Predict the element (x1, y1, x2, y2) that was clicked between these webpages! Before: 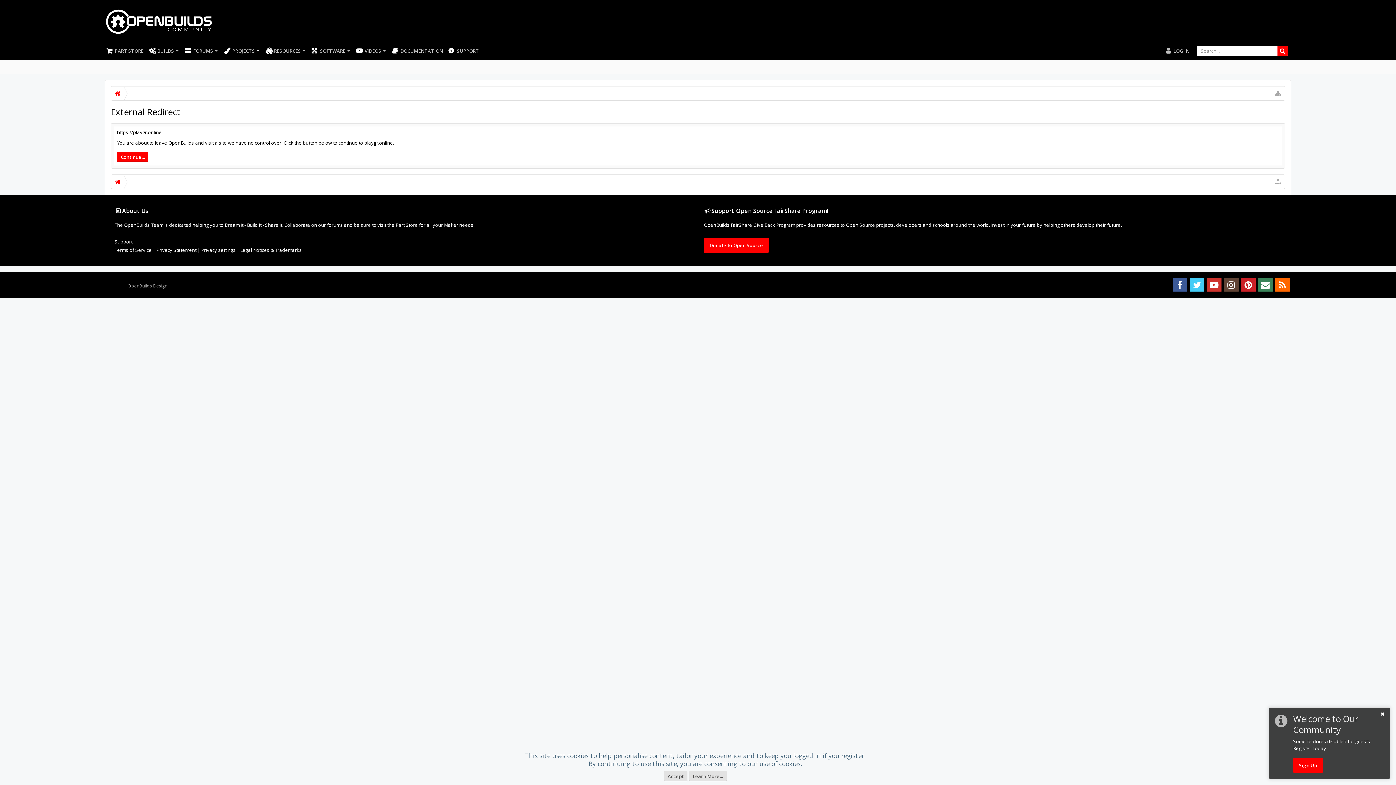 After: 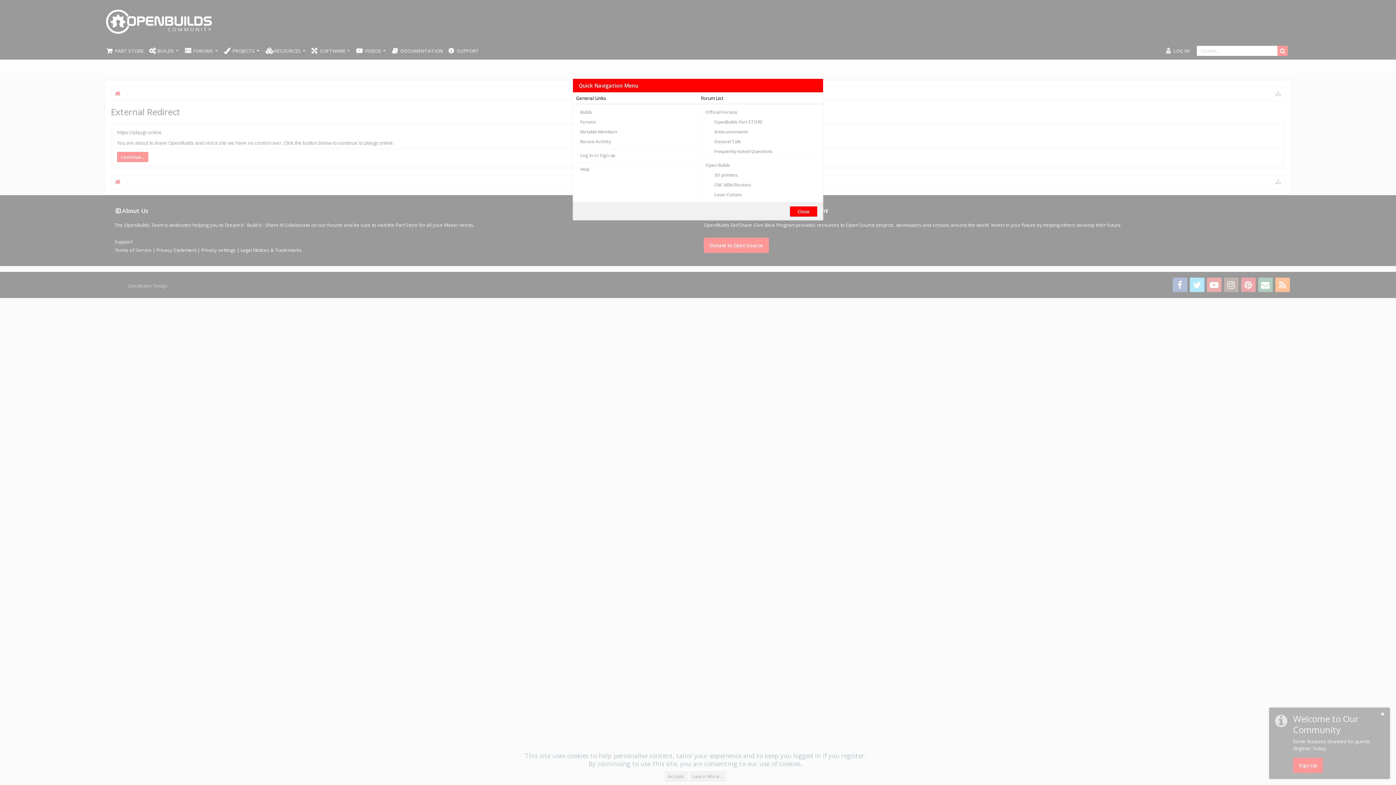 Action: bbox: (1272, 86, 1285, 100)